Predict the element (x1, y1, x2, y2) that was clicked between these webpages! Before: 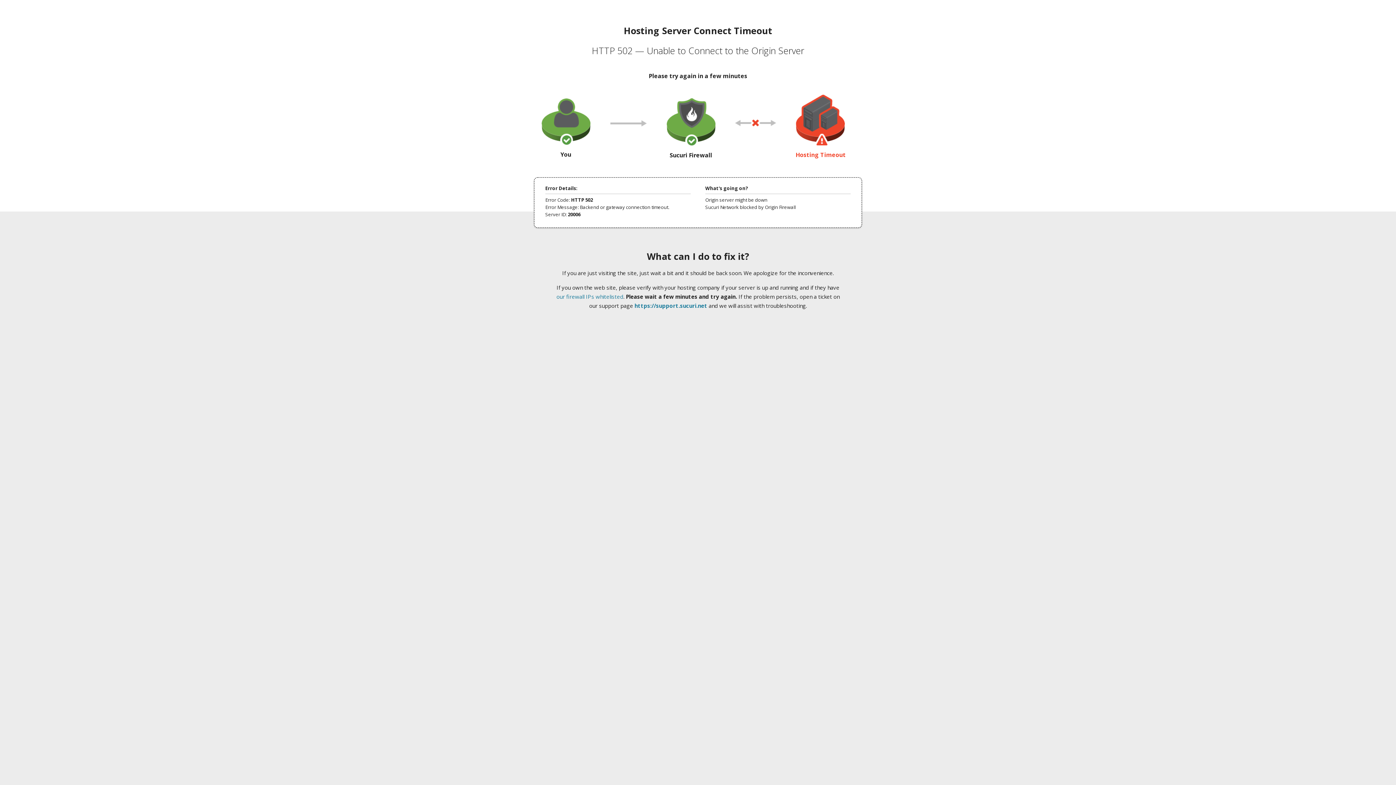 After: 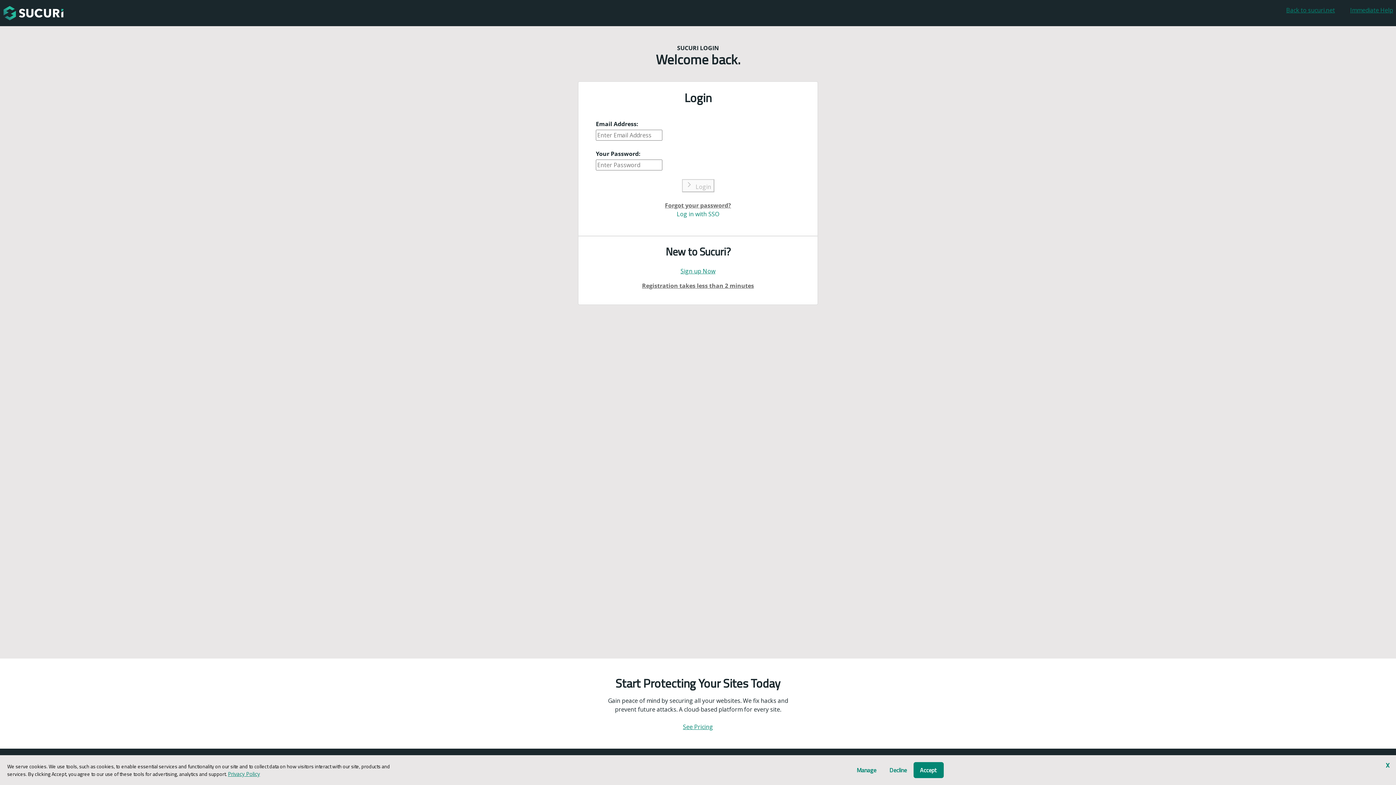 Action: label: https://support.sucuri.net bbox: (634, 302, 707, 309)